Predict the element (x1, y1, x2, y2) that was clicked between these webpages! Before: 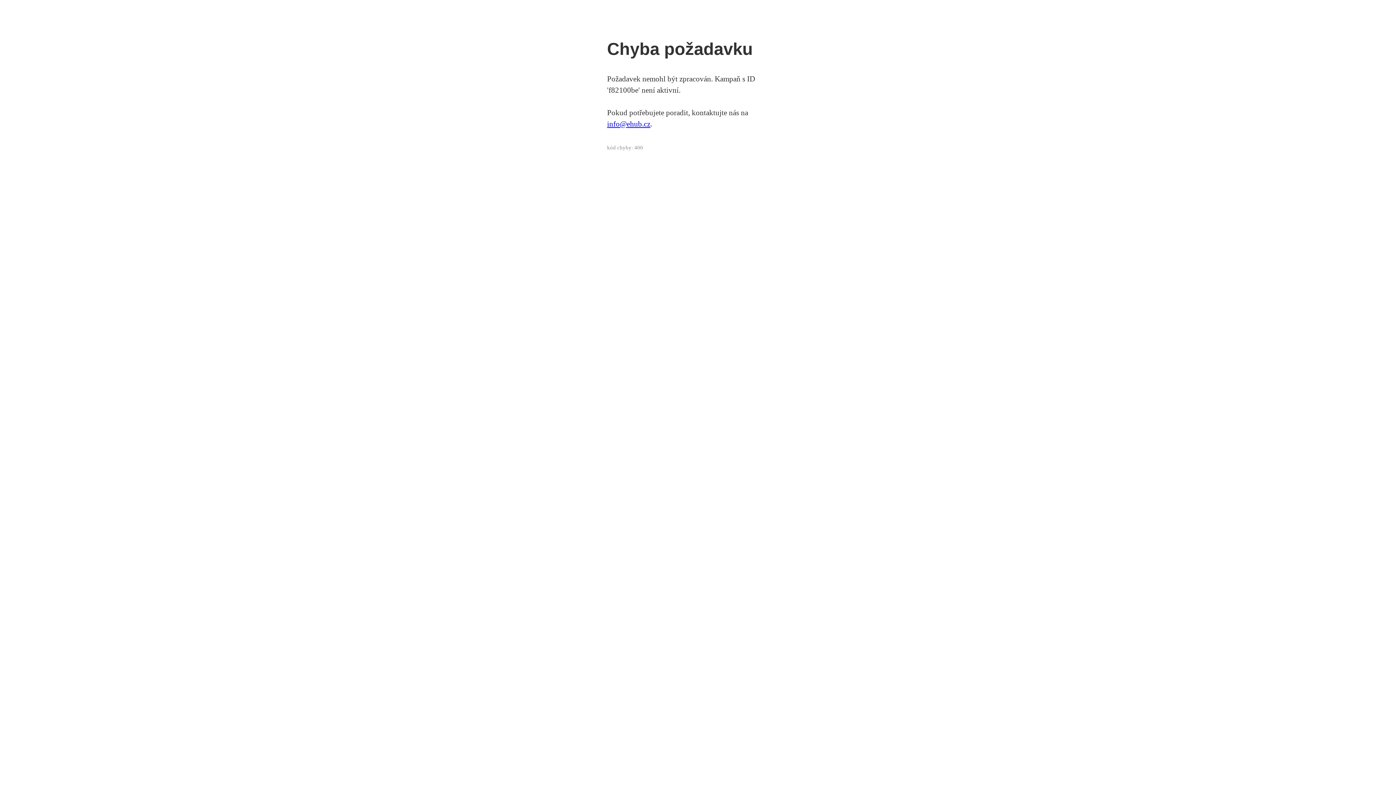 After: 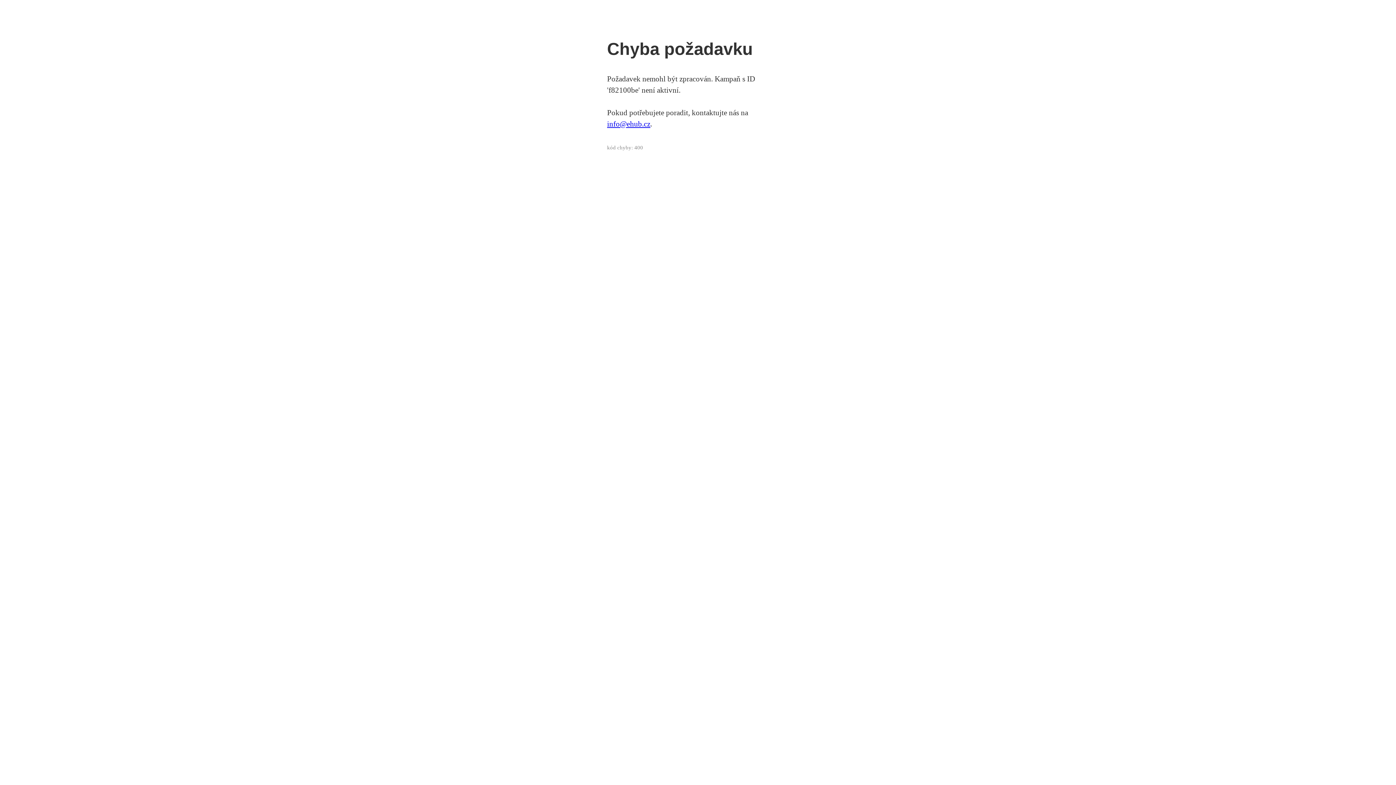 Action: label: info@ehub.cz bbox: (607, 119, 650, 128)